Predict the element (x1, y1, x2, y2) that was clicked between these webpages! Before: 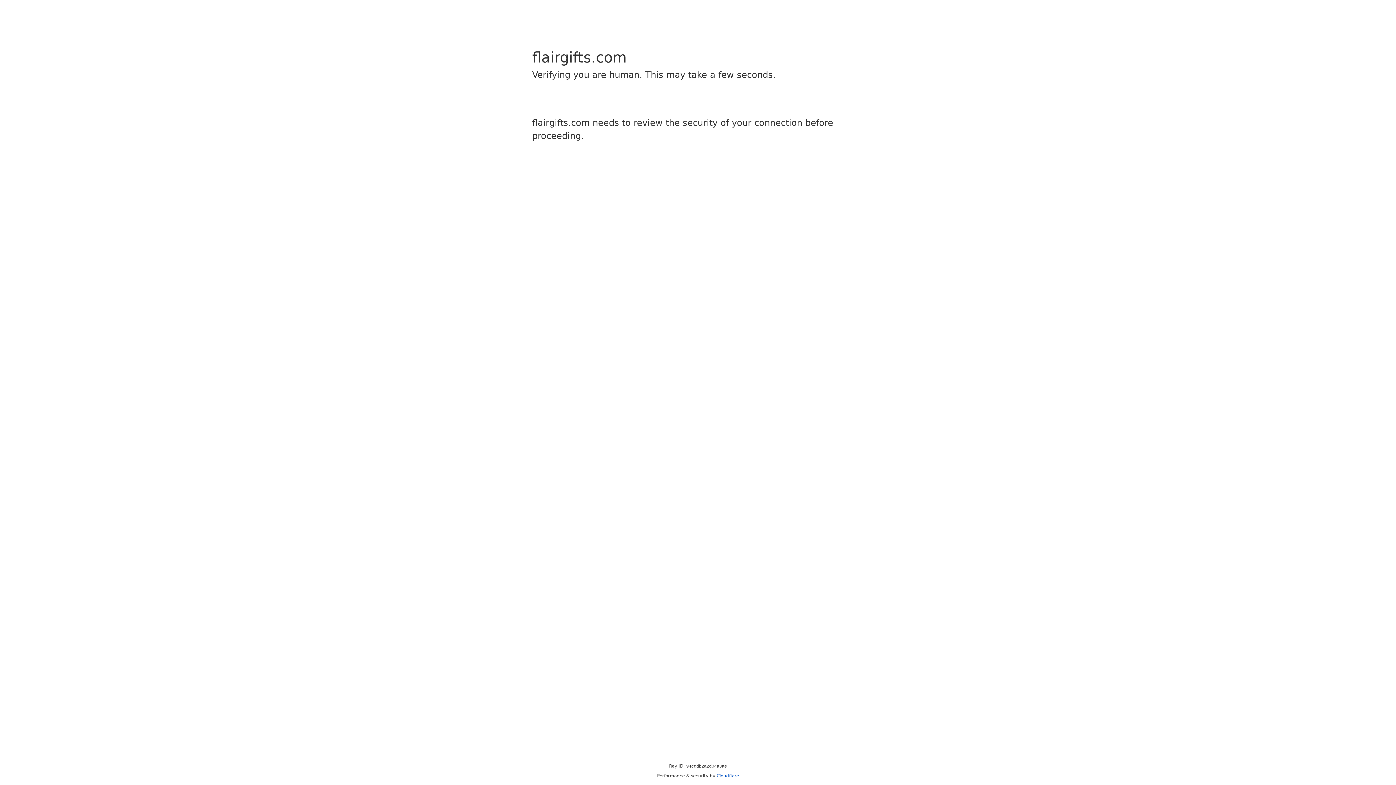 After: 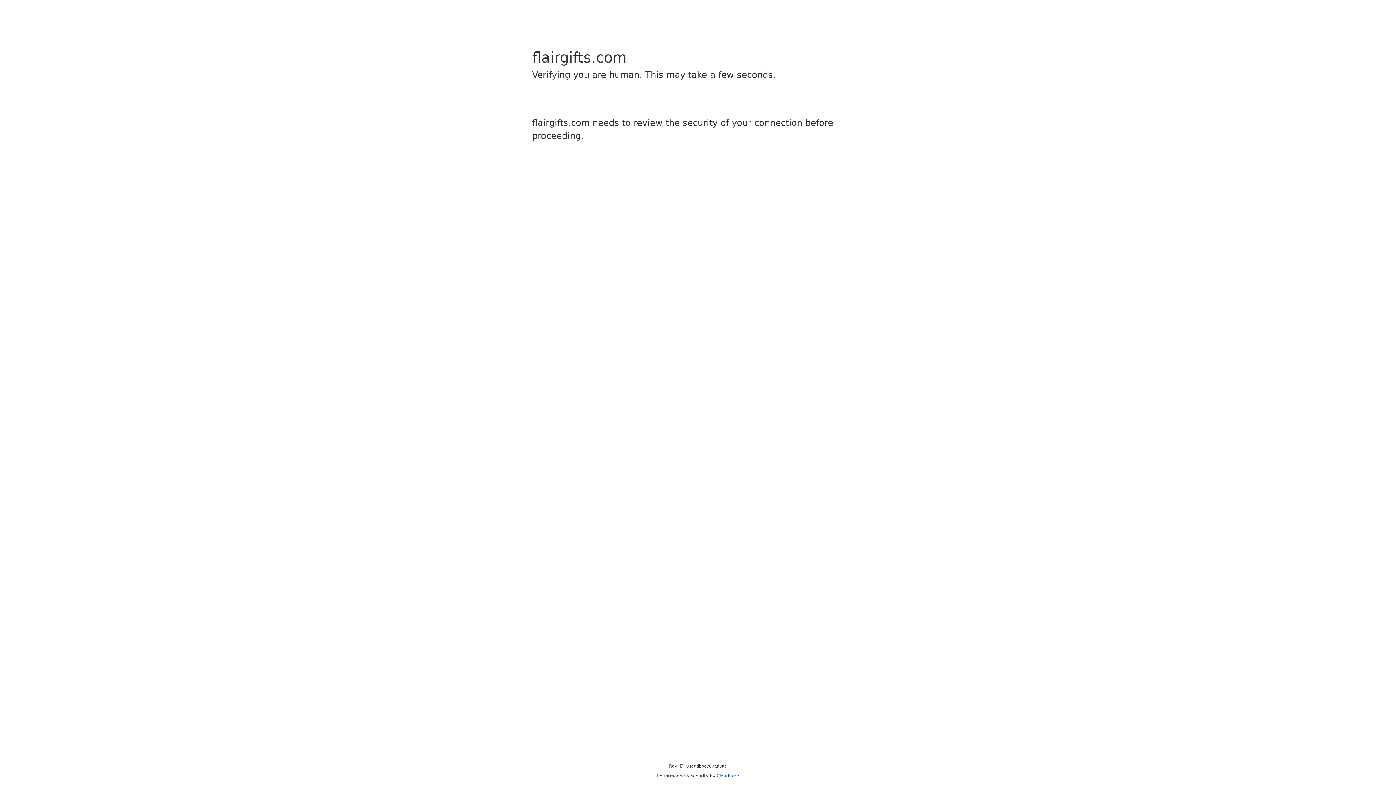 Action: bbox: (716, 773, 739, 778) label: Cloudflare